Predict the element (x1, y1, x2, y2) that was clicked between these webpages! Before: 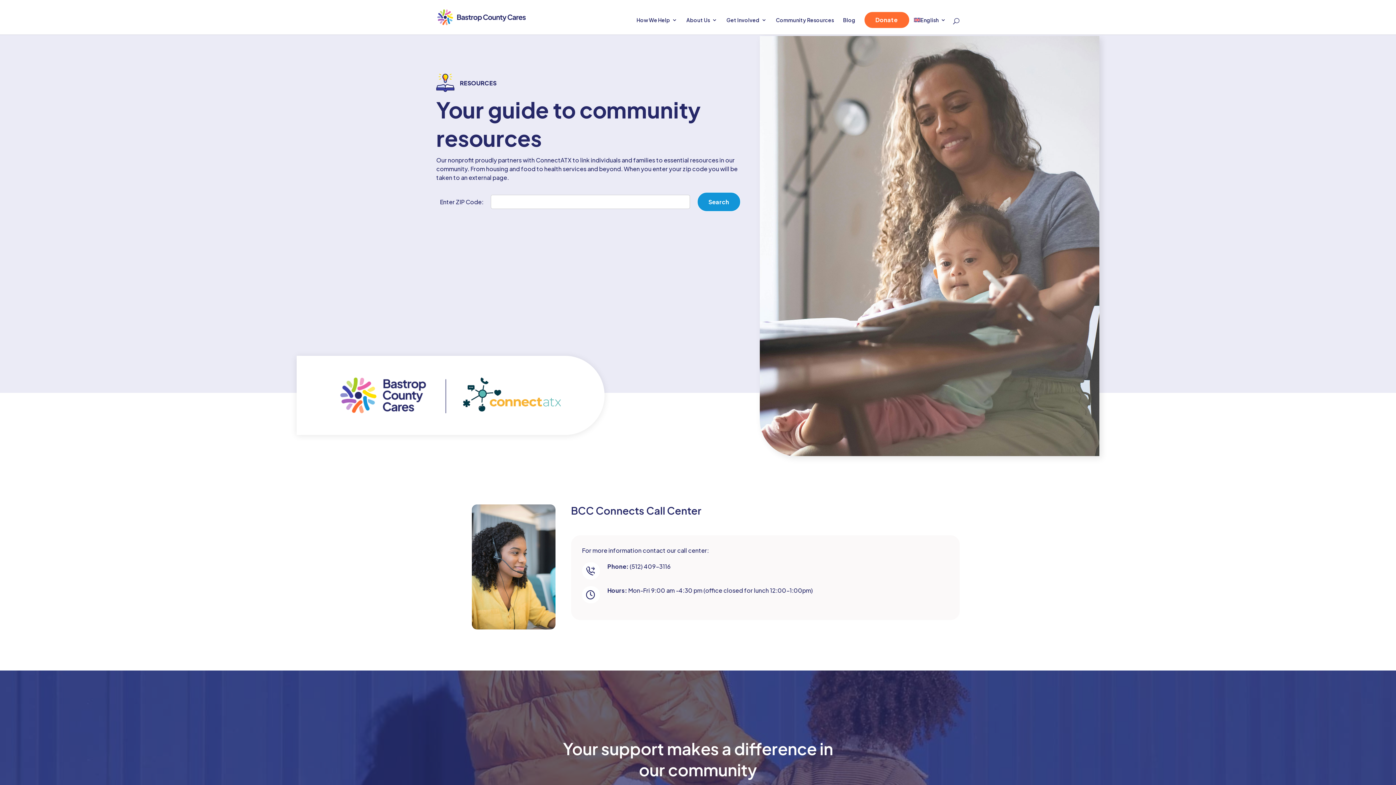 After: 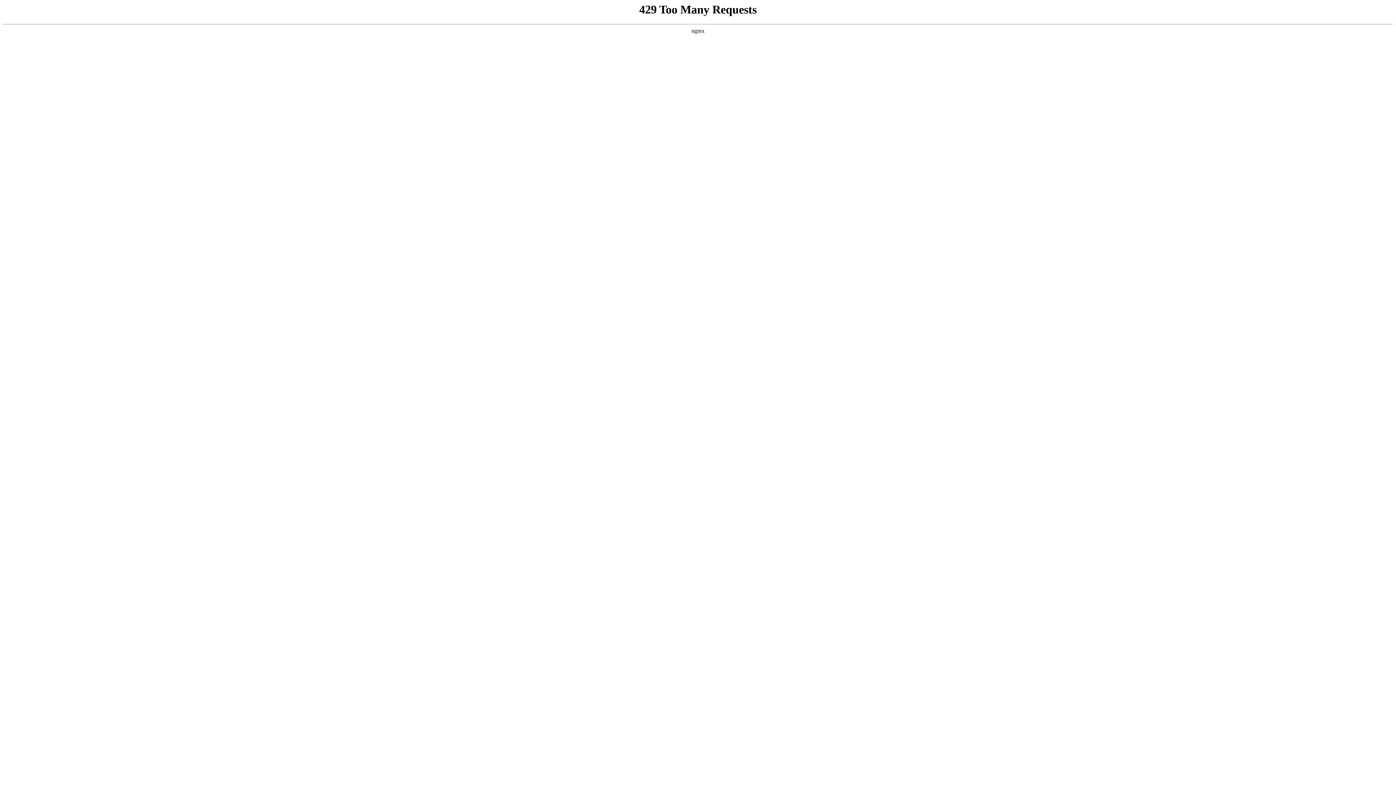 Action: bbox: (636, 17, 677, 34) label: How We Help